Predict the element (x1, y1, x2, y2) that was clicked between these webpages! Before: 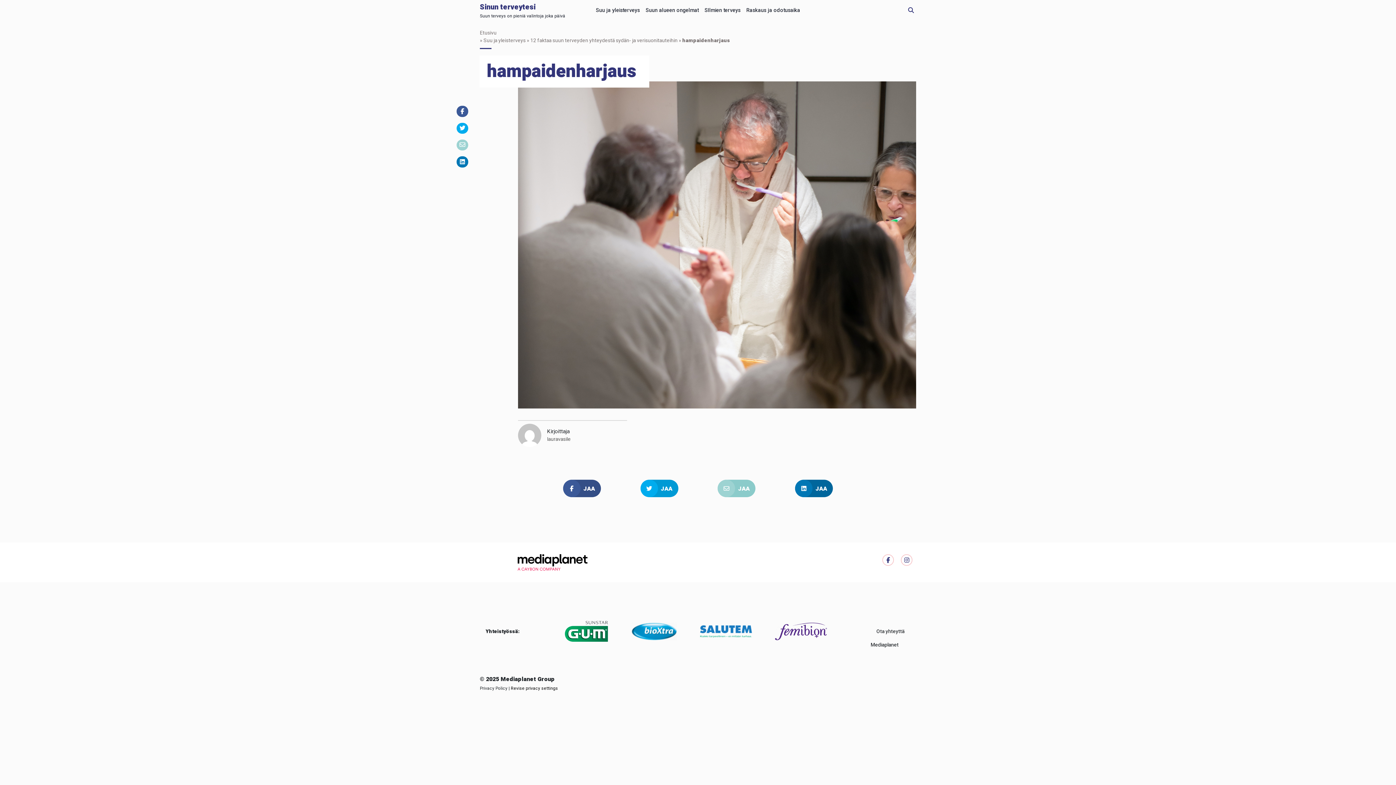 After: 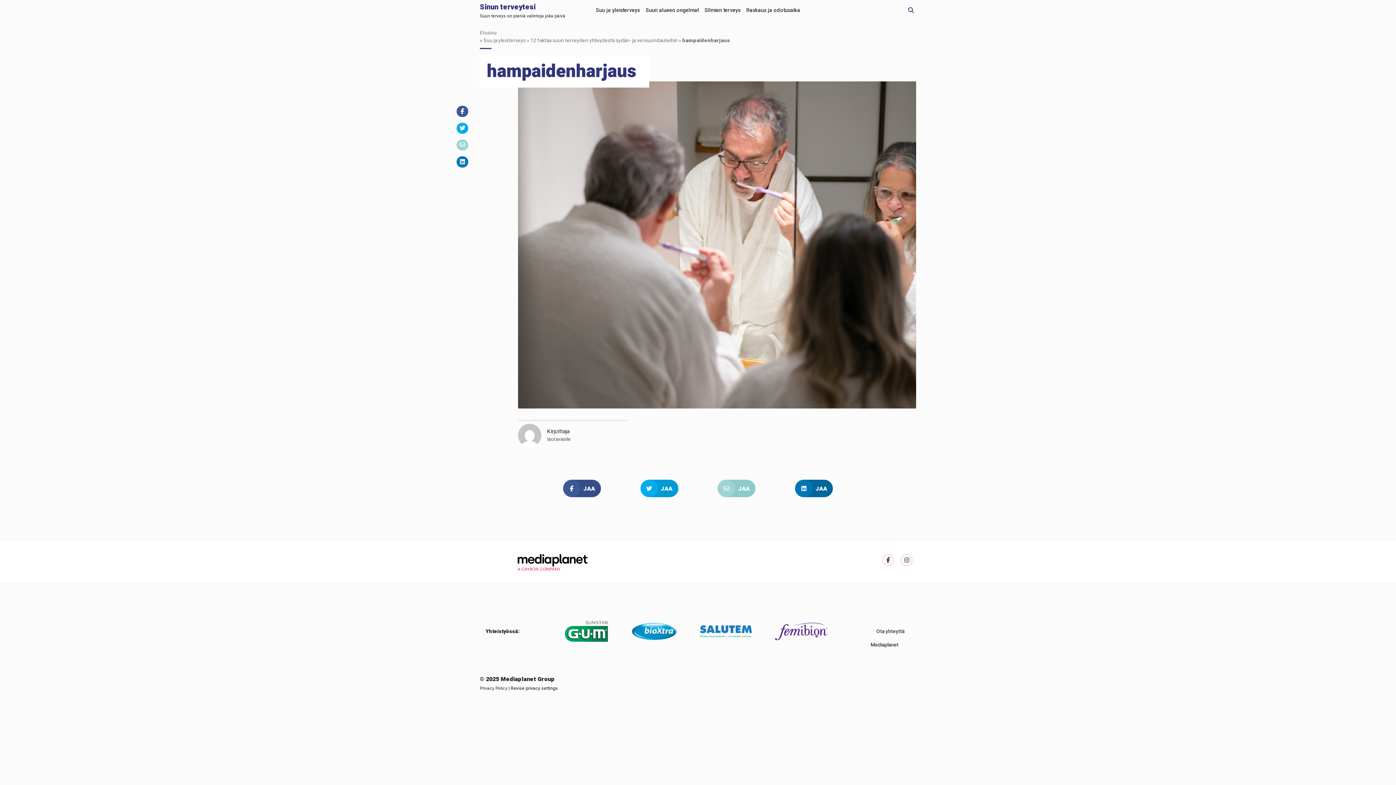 Action: bbox: (795, 480, 833, 497) label: JAA